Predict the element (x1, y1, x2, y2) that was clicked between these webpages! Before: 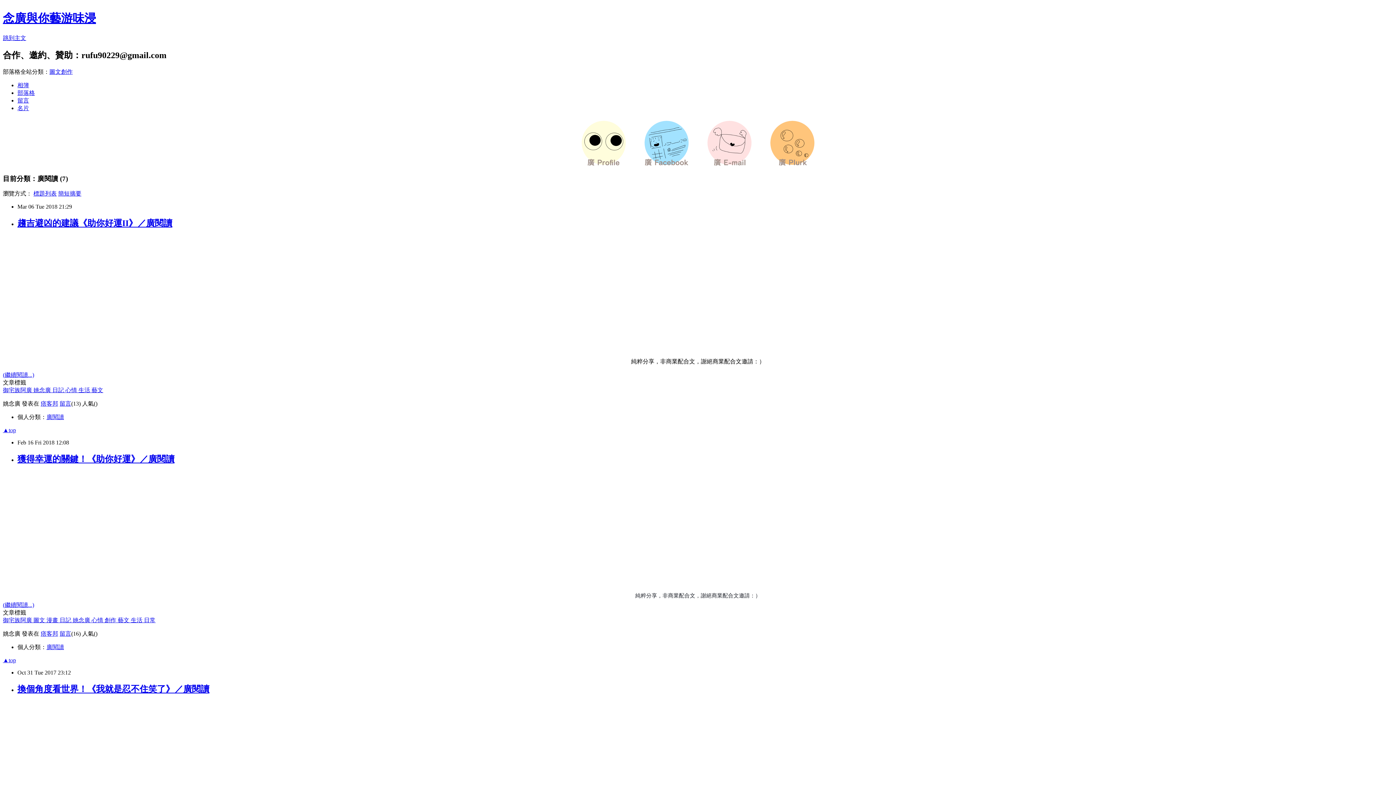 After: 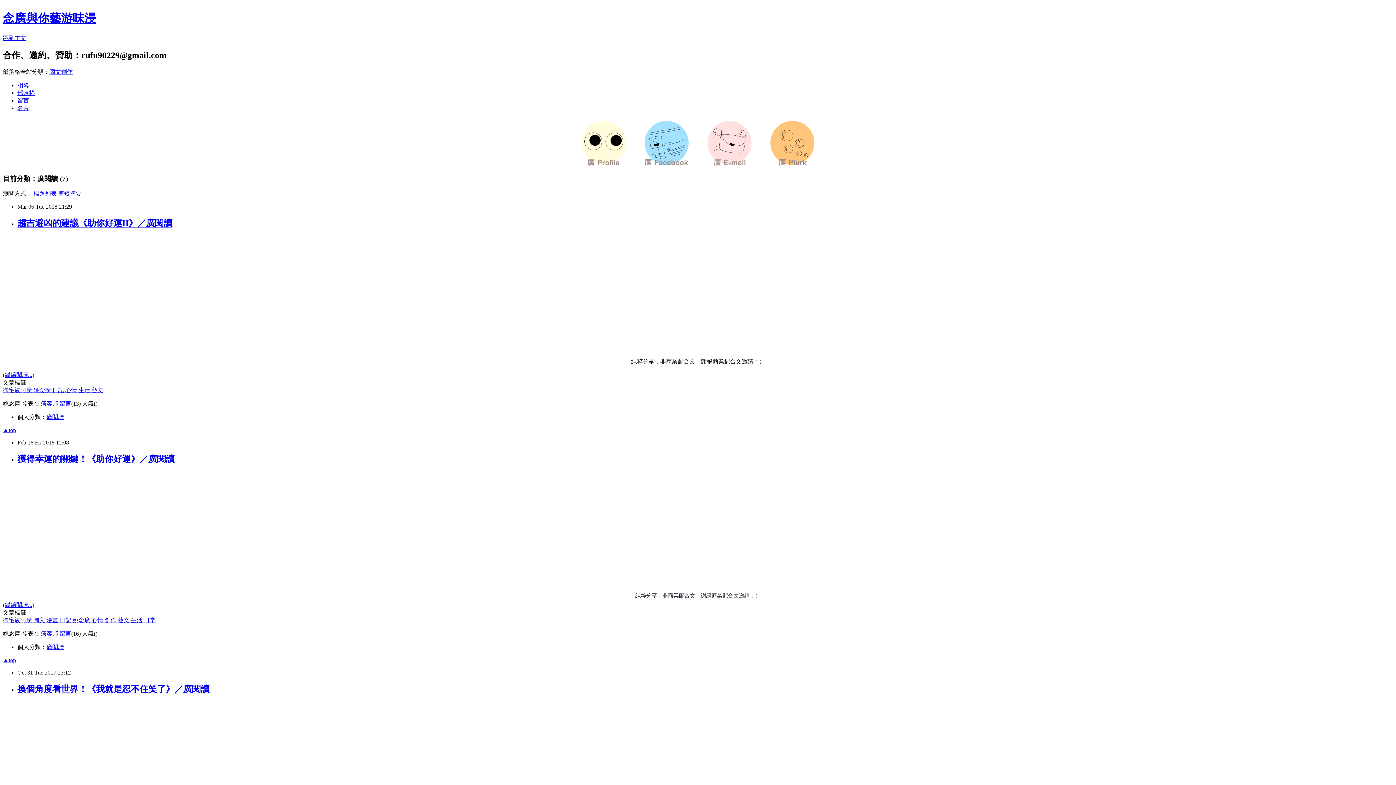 Action: bbox: (130, 617, 144, 623) label: 生活 